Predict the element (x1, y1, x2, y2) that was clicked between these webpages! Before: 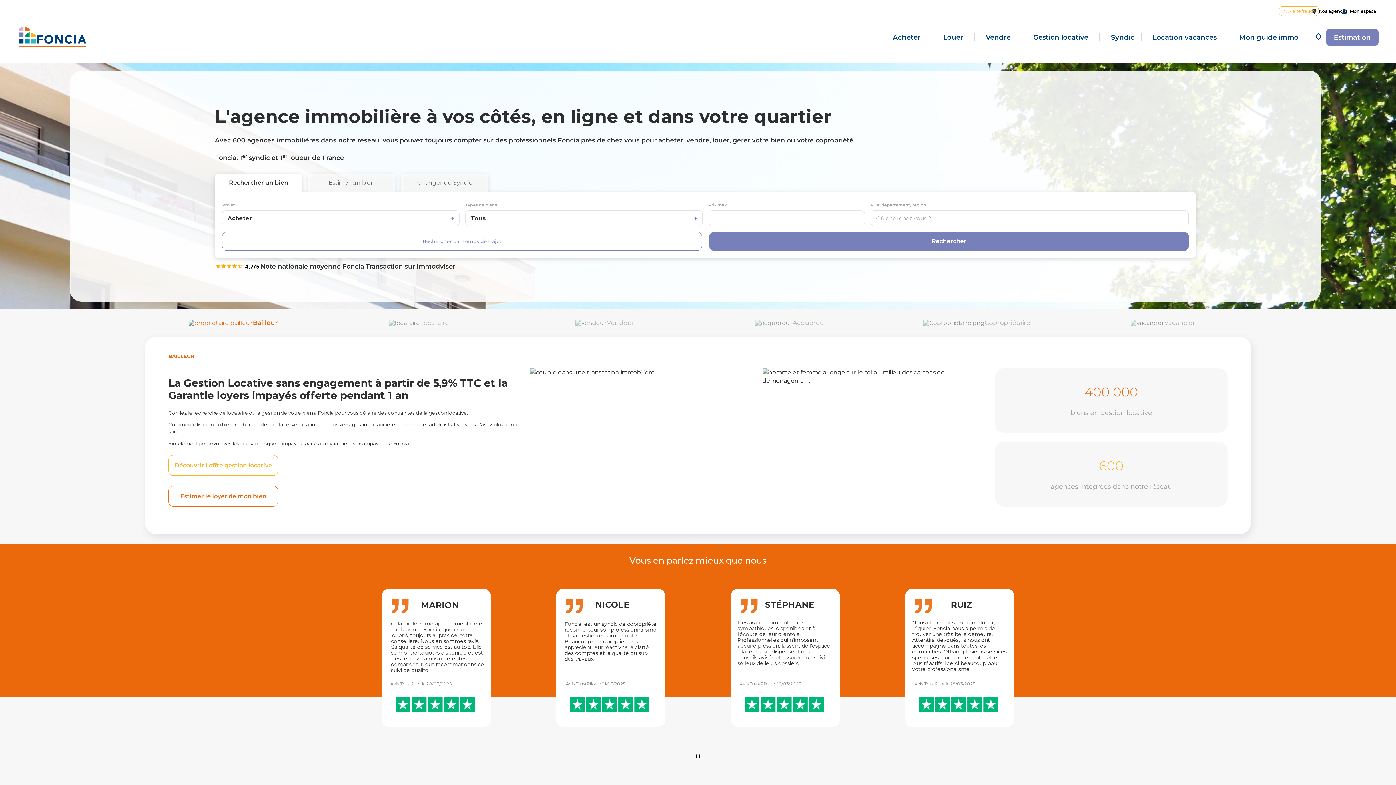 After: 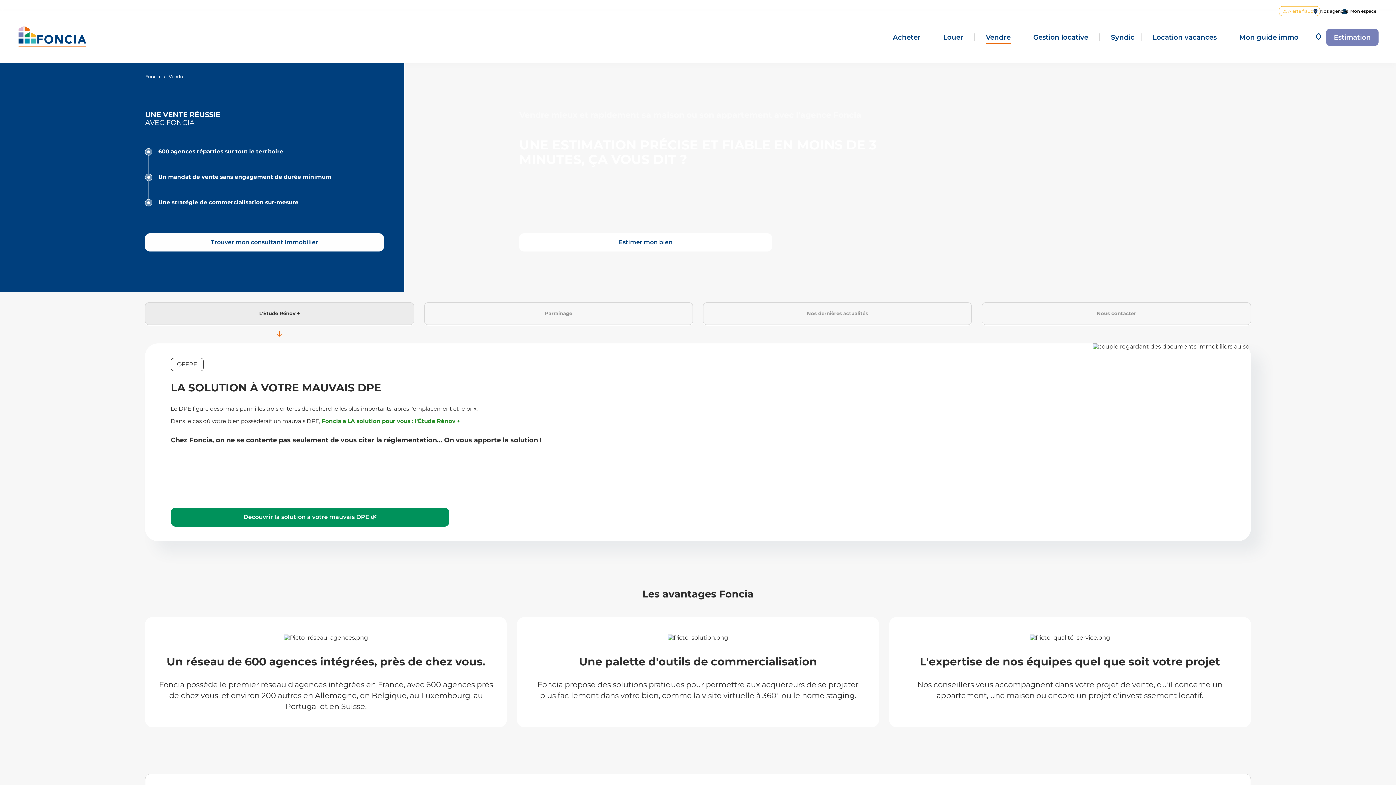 Action: bbox: (986, 33, 1010, 40) label: Vendre